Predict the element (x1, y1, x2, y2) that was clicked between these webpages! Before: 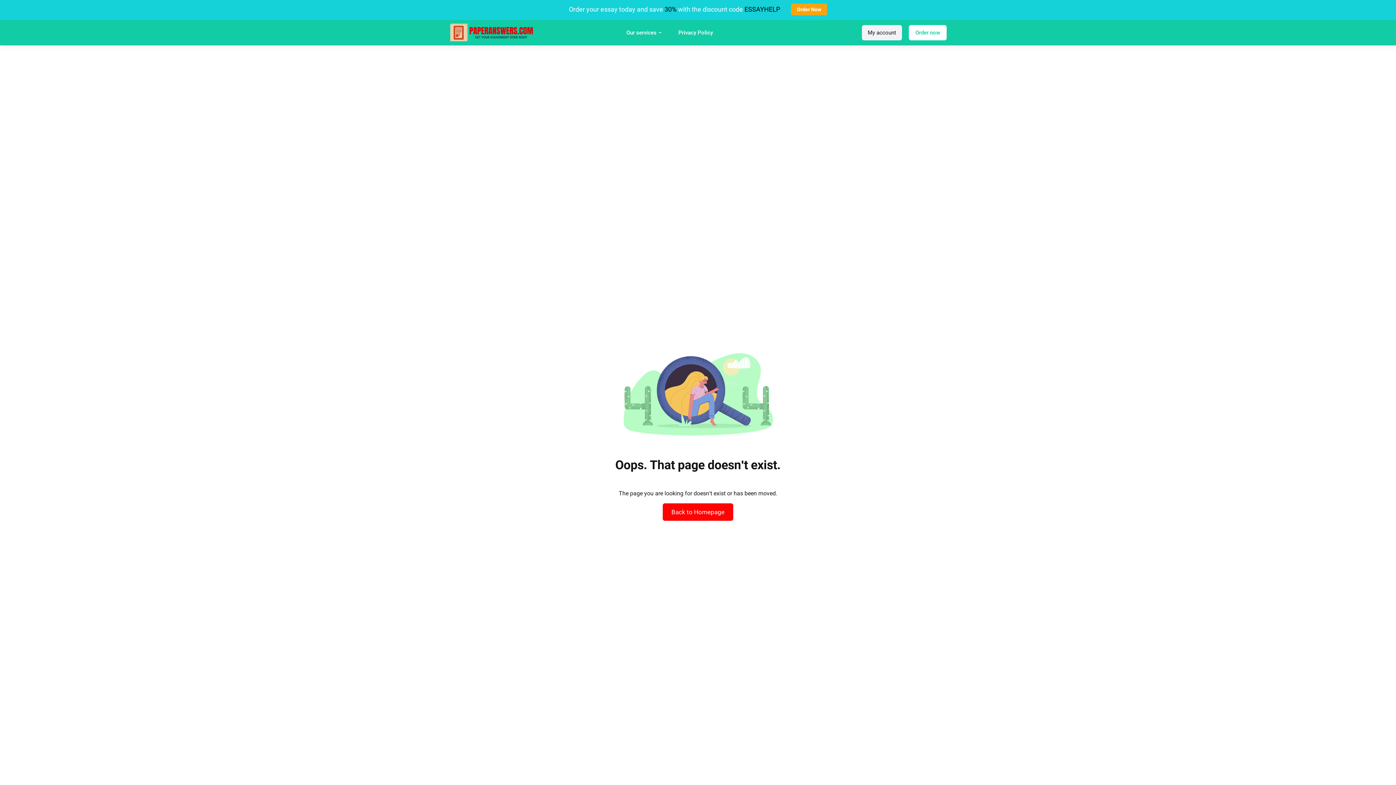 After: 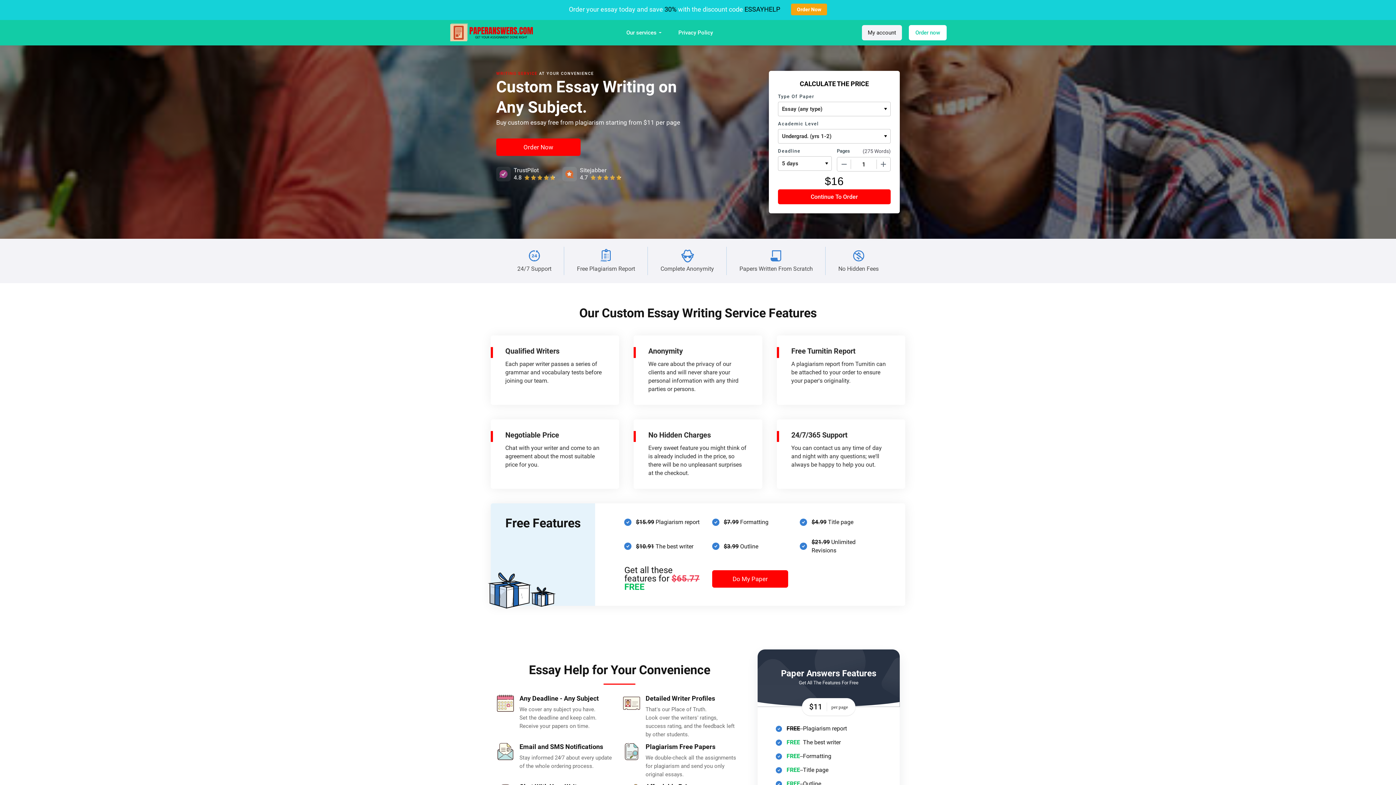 Action: bbox: (449, 23, 533, 42)